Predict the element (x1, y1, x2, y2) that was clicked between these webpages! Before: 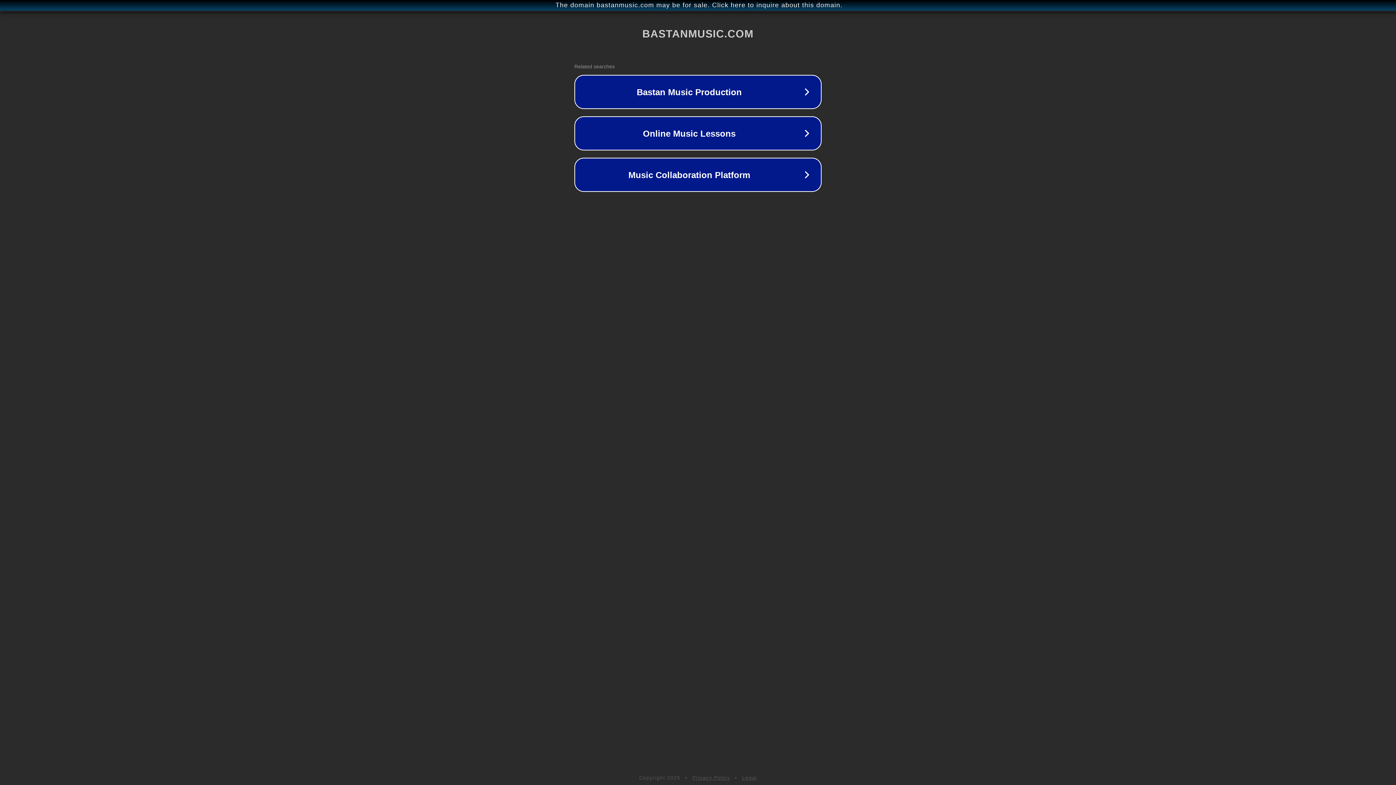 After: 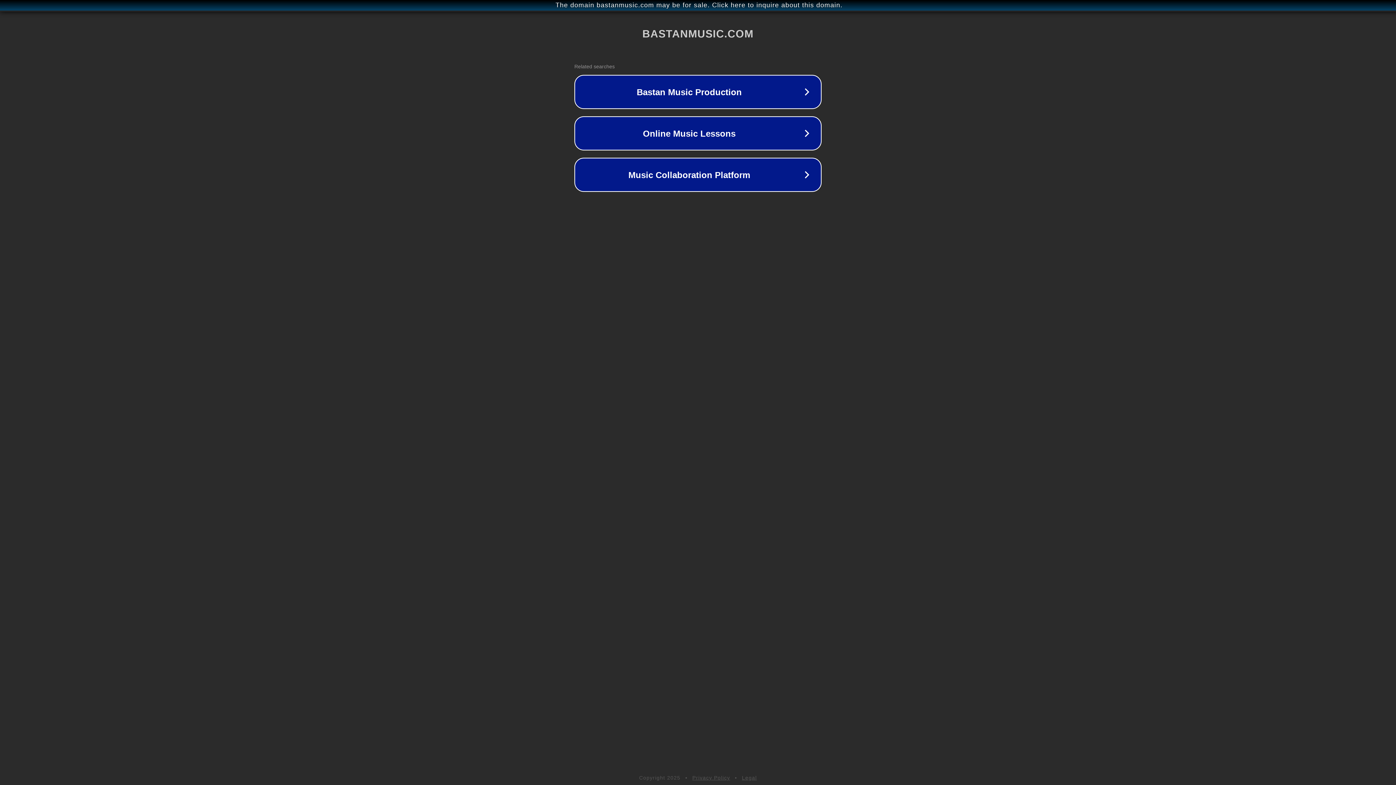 Action: label: Privacy Policy bbox: (692, 775, 730, 781)